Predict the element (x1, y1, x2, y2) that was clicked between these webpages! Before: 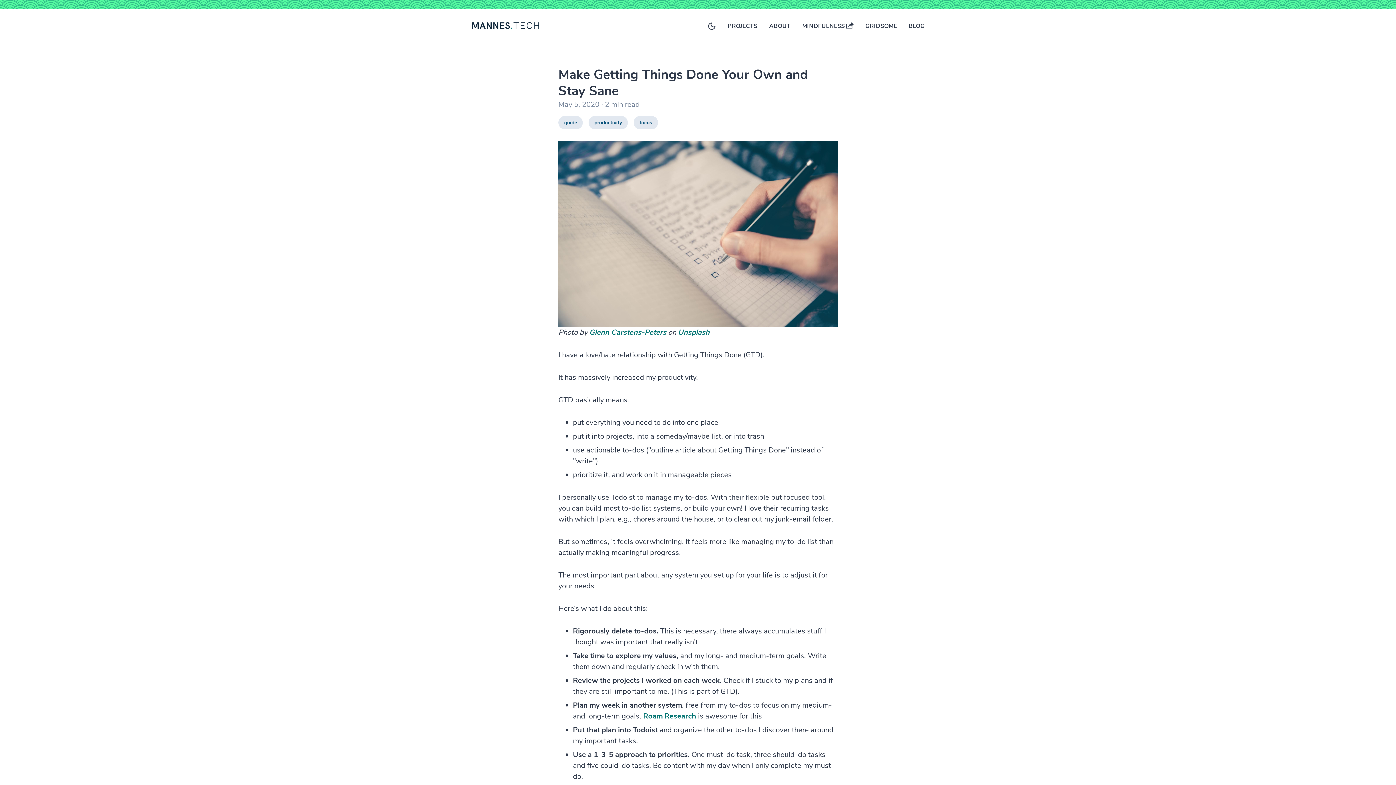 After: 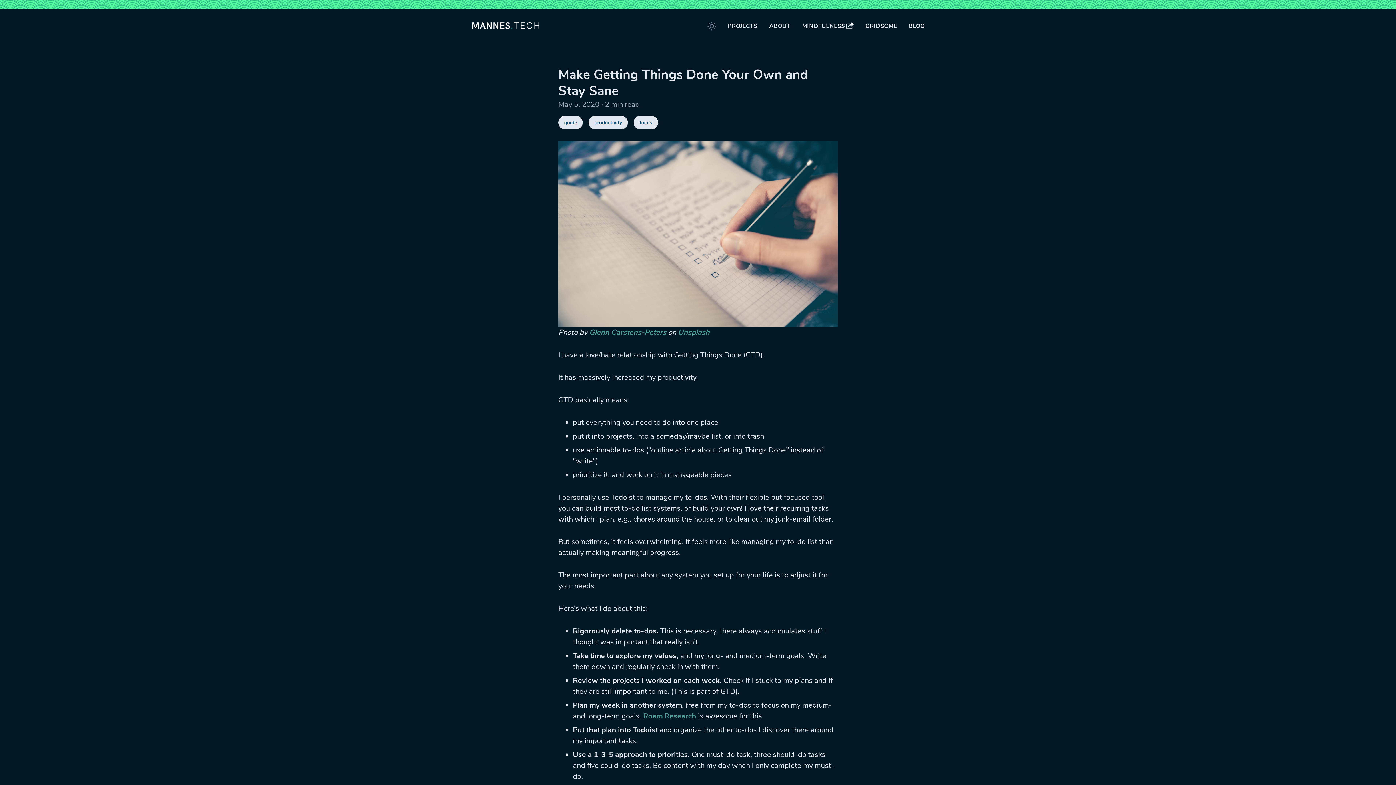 Action: bbox: (707, 21, 716, 30)